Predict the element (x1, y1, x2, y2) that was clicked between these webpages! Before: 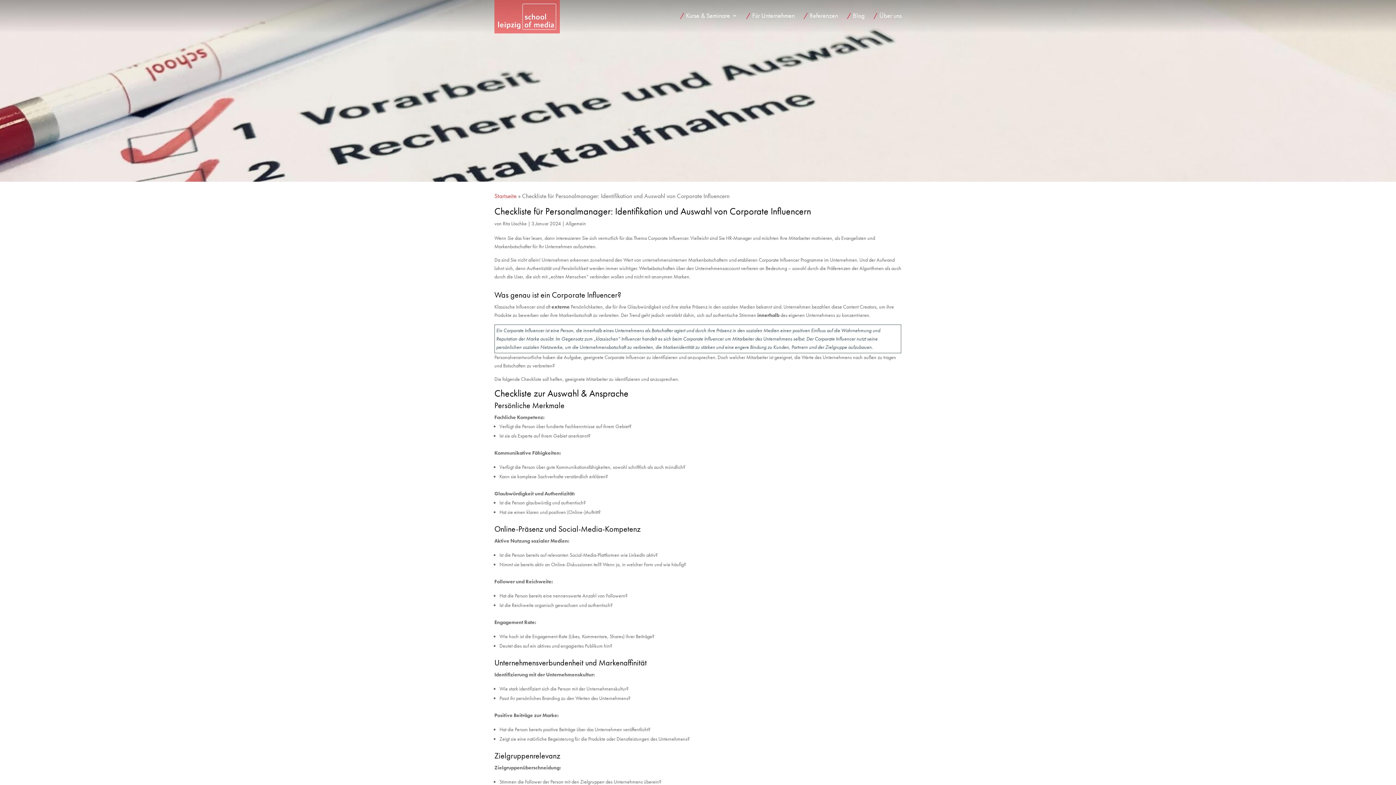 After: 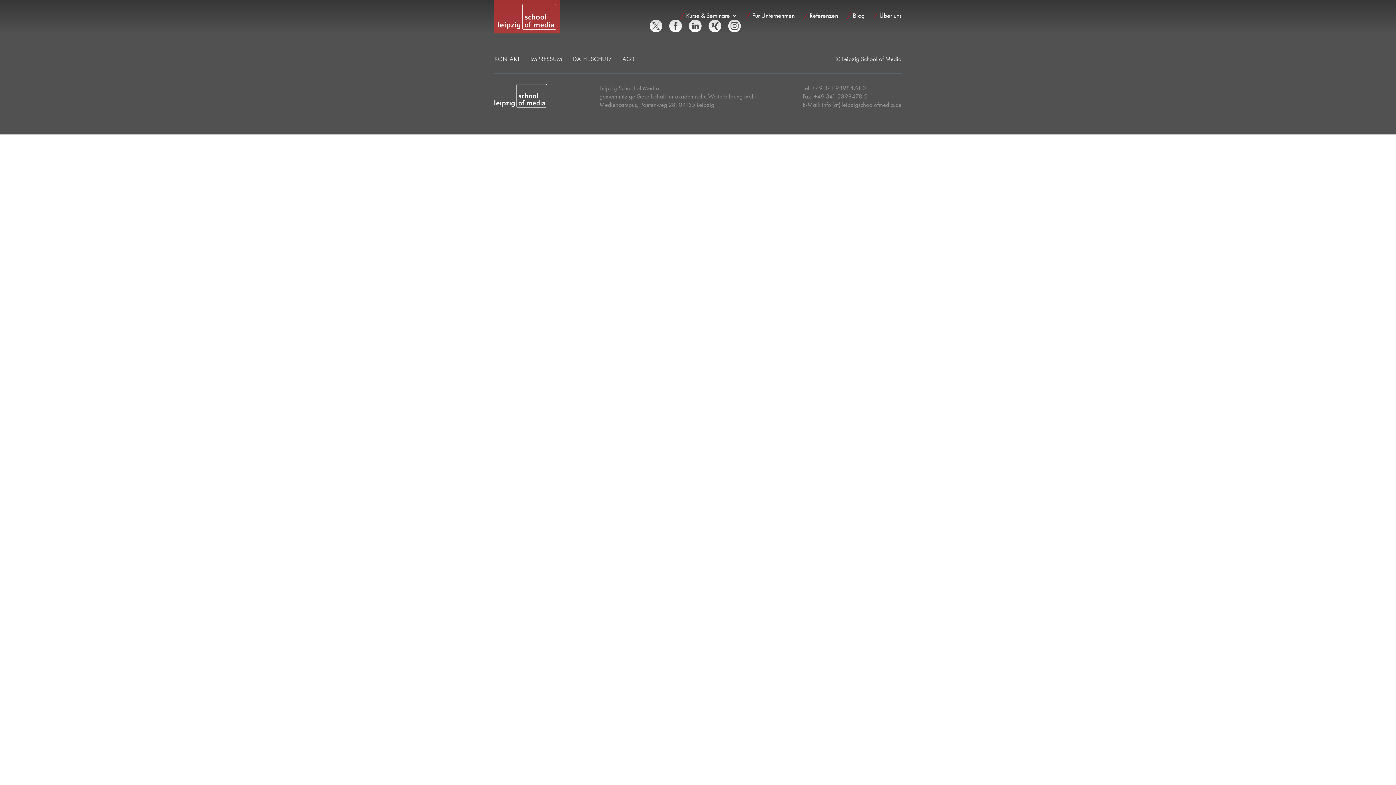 Action: bbox: (565, 220, 586, 226) label: Allgemein